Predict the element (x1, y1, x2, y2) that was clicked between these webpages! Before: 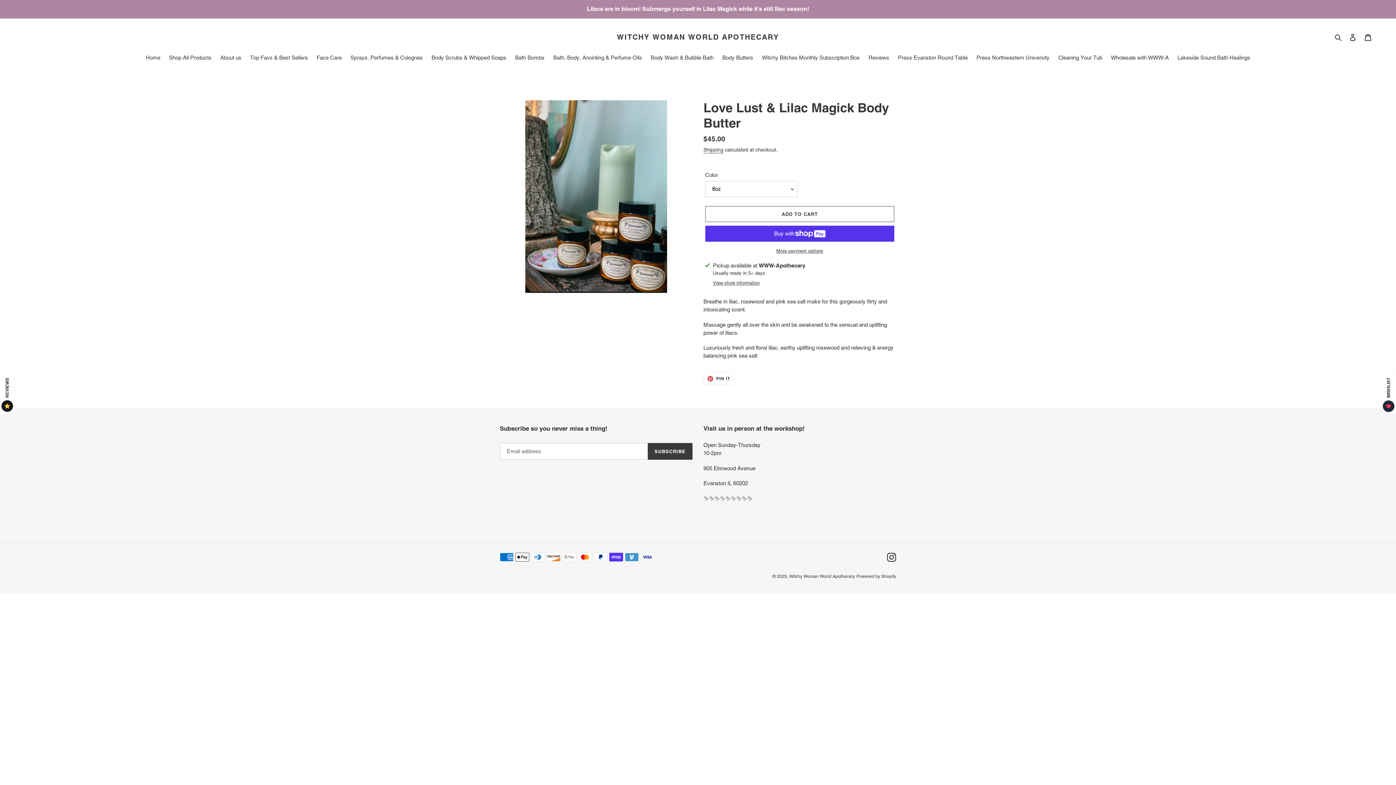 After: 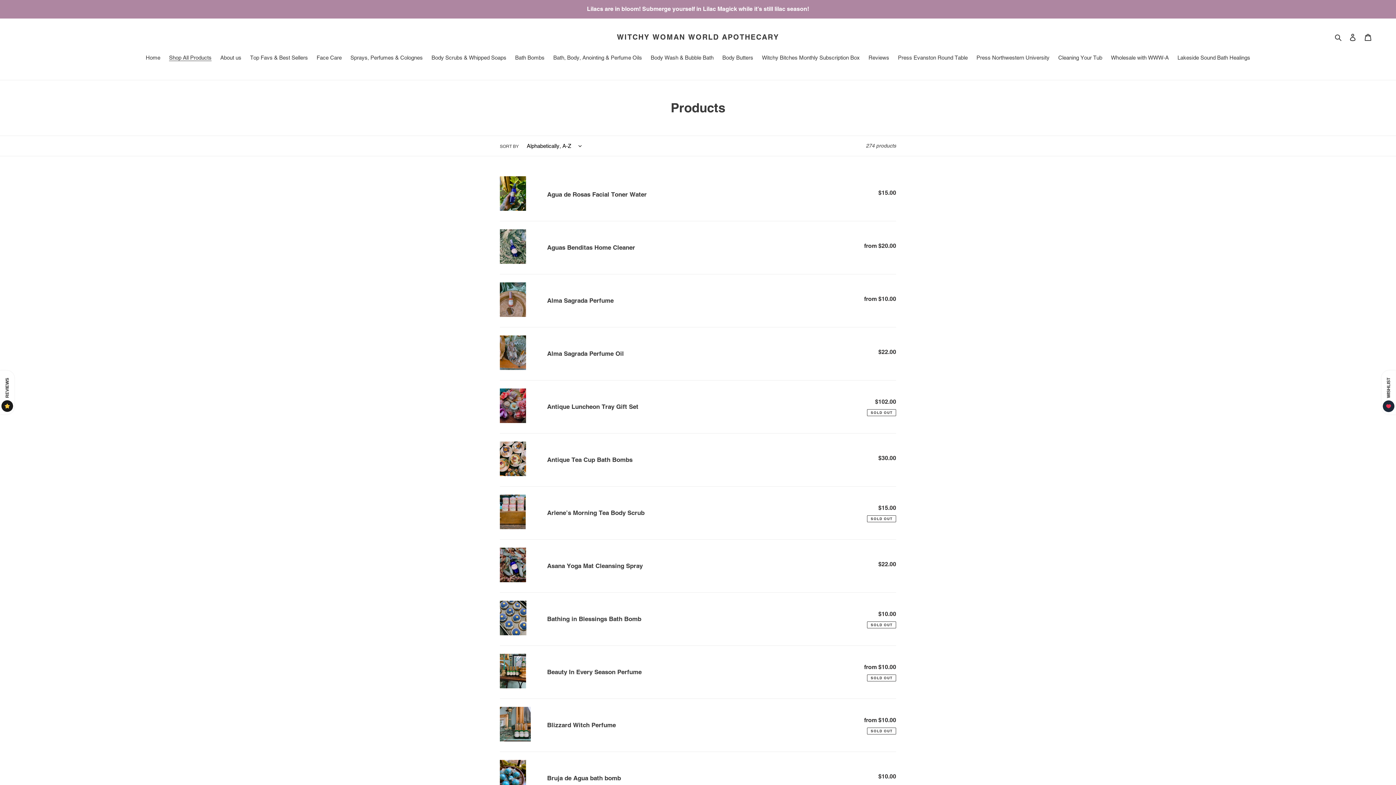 Action: label: Shop All Products bbox: (165, 53, 215, 62)